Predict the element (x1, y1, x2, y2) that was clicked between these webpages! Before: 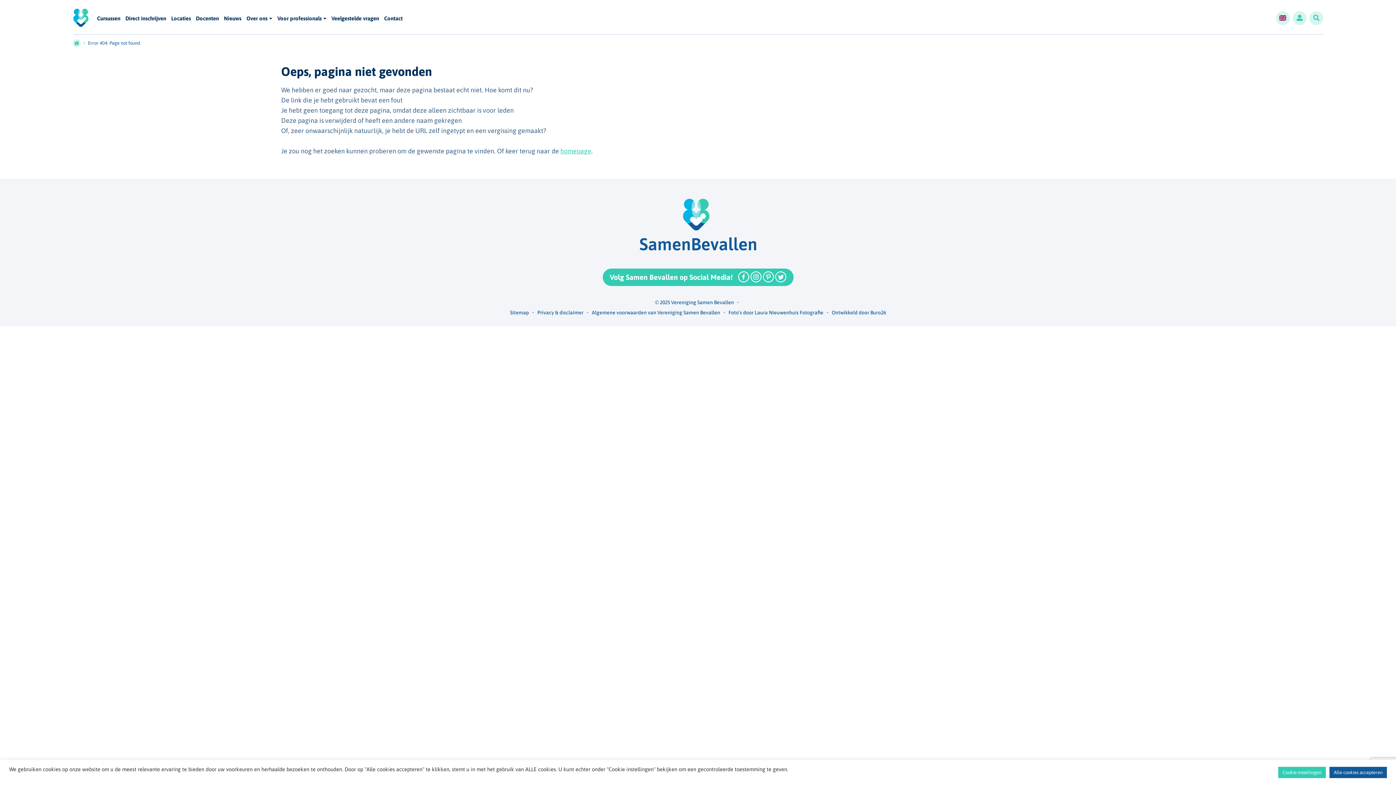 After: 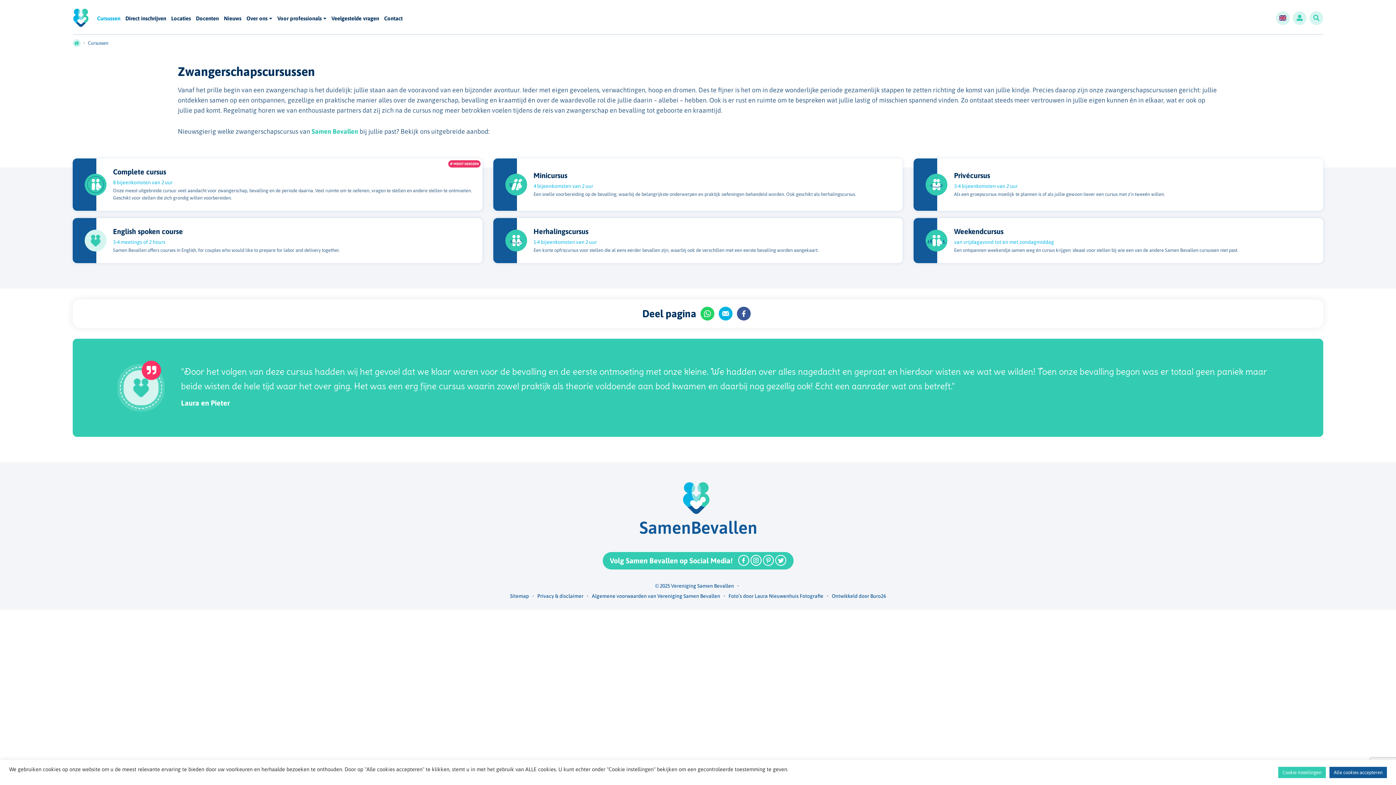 Action: label: Cursussen bbox: (97, 15, 120, 28)